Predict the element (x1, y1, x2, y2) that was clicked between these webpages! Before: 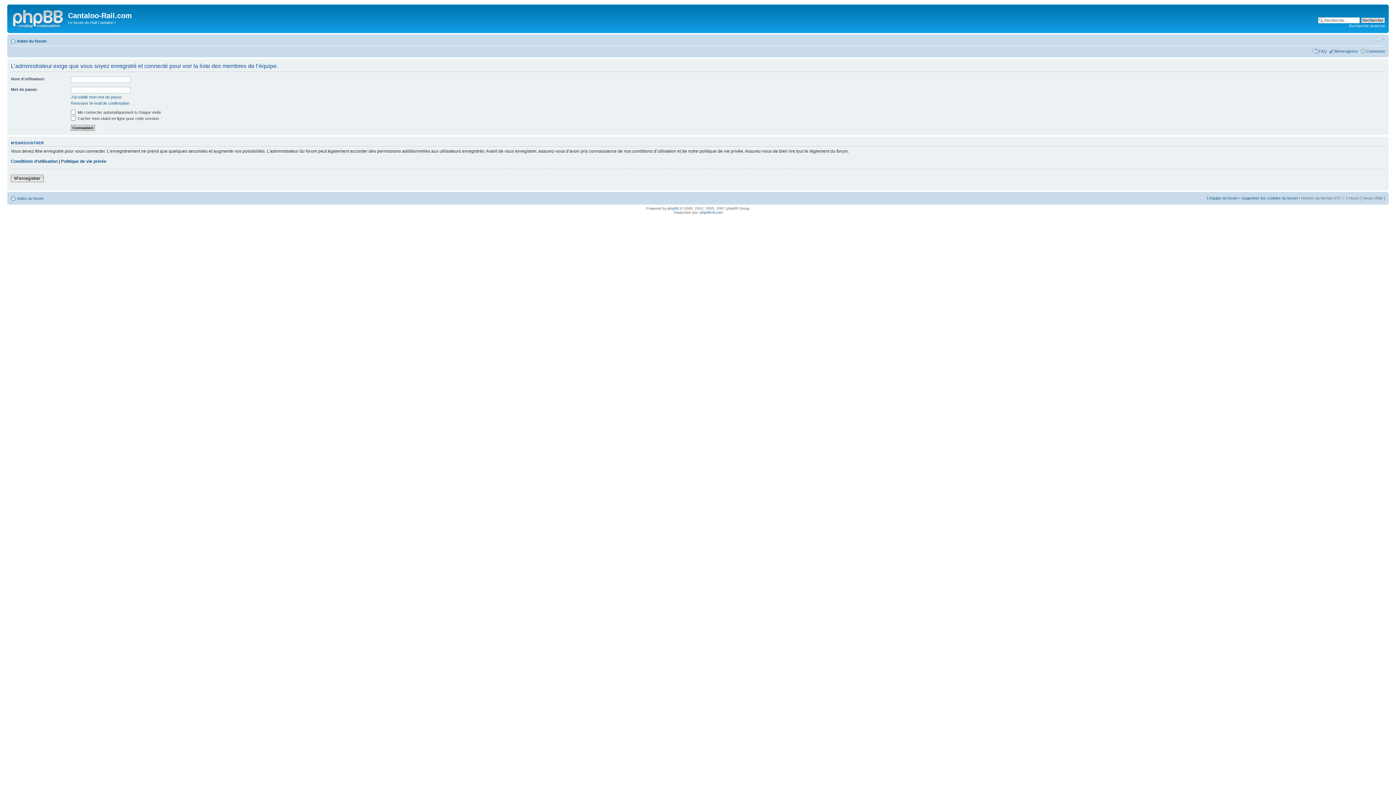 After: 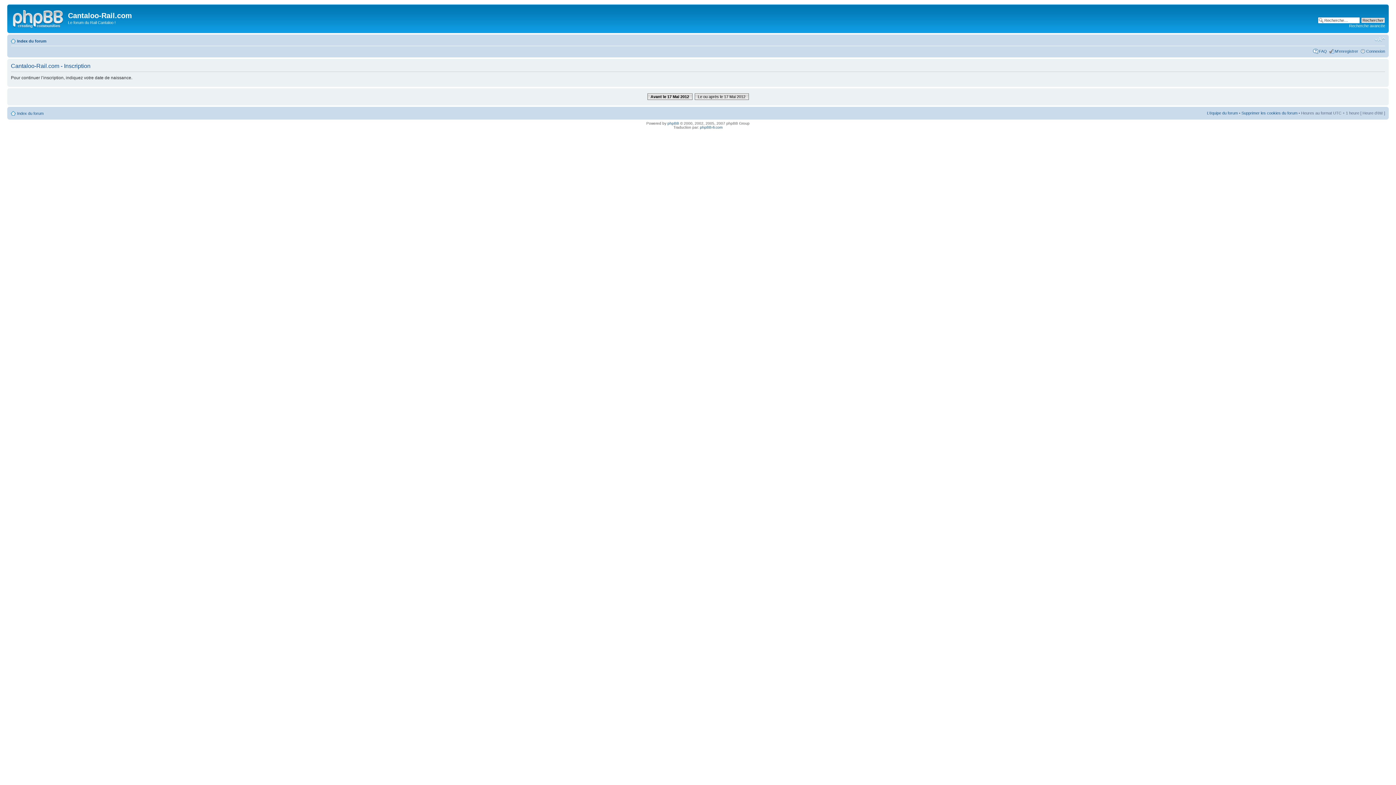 Action: label: M’enregistrer bbox: (1335, 48, 1358, 53)